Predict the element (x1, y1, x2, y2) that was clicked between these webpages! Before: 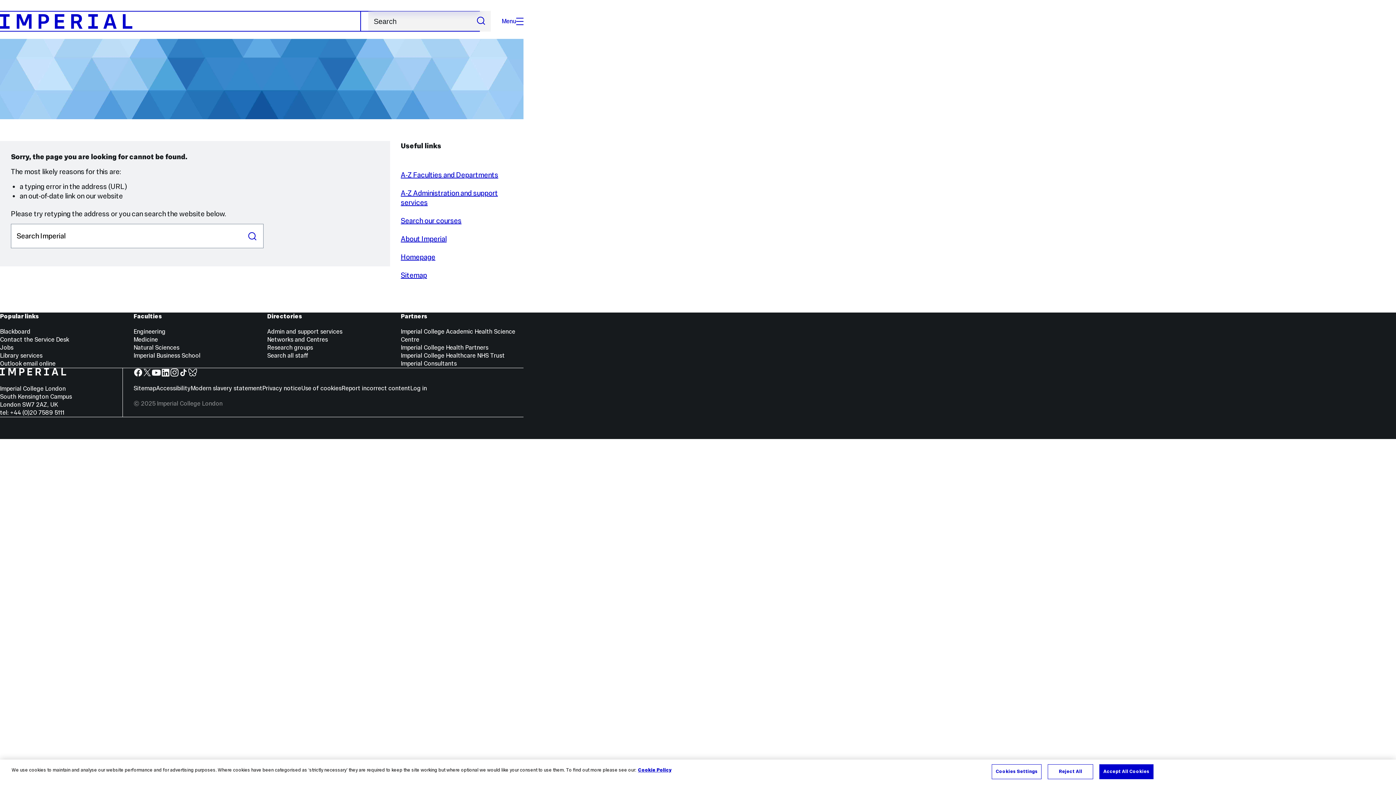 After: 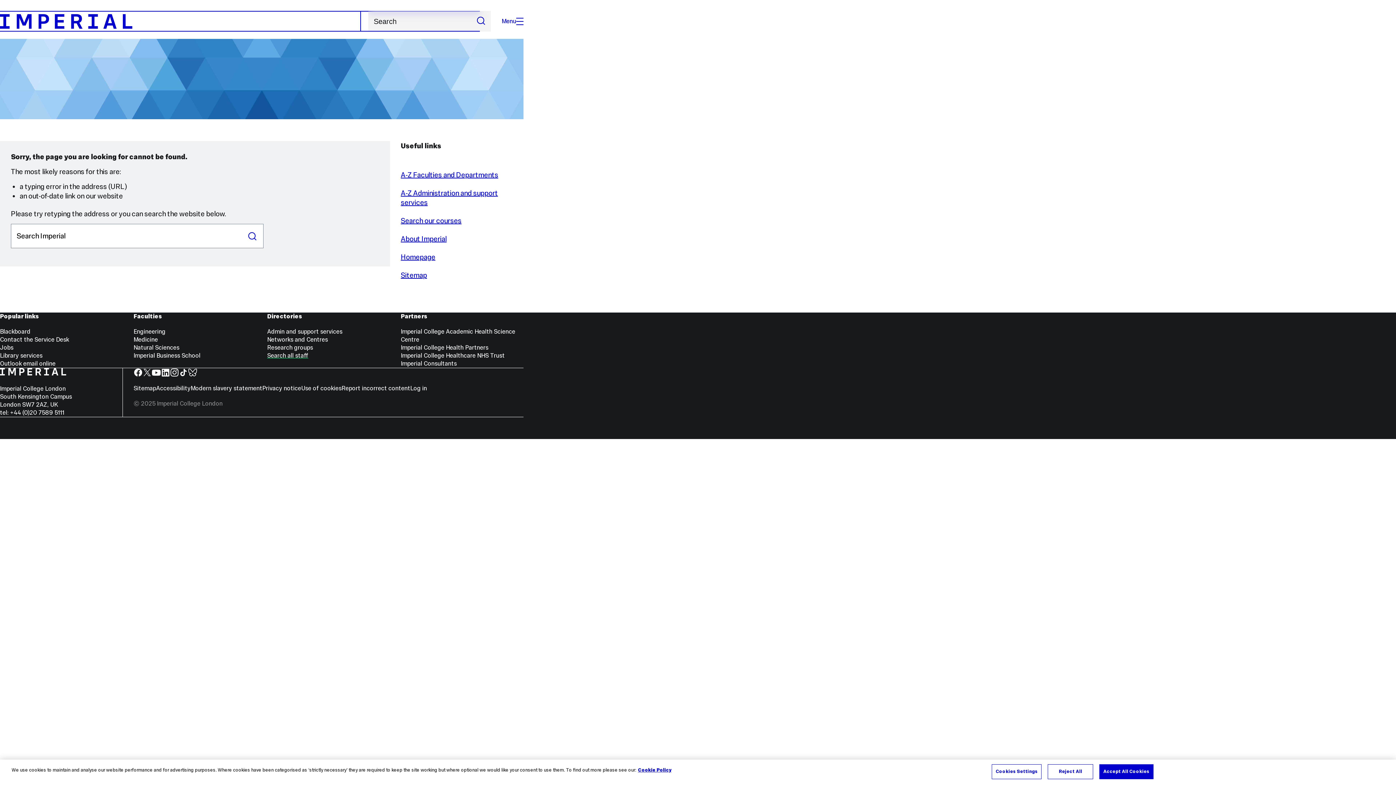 Action: label: Search all staff bbox: (267, 352, 308, 359)